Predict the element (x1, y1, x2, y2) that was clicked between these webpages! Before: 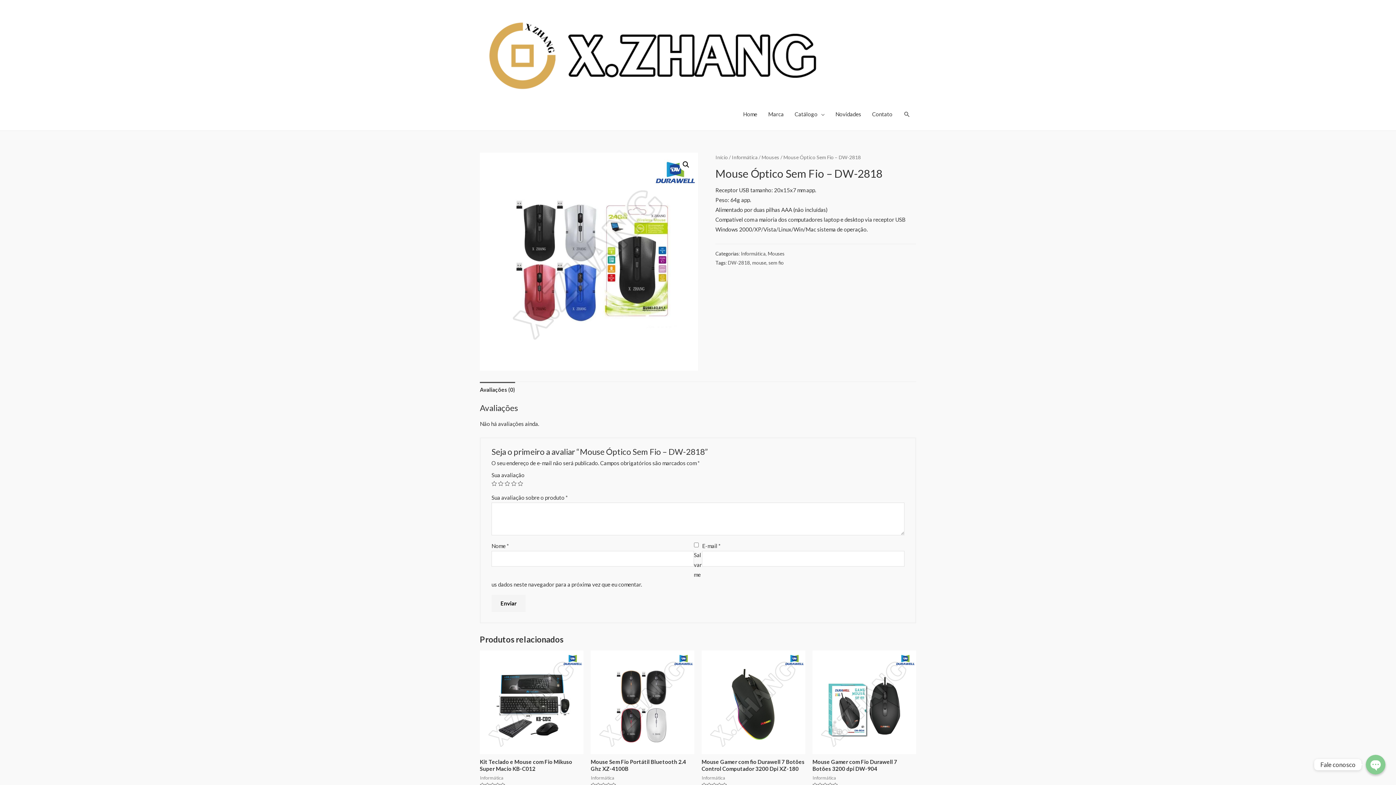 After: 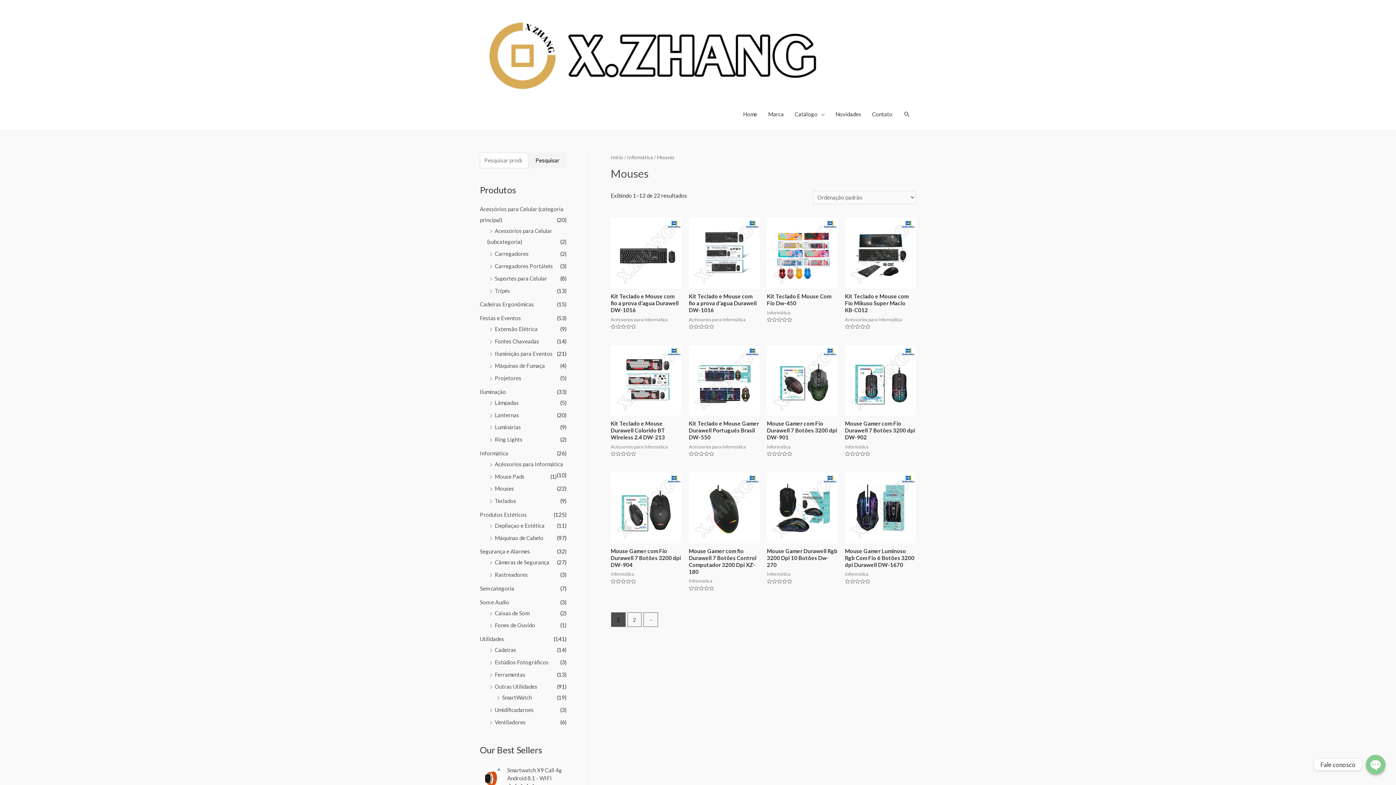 Action: label: Mouses bbox: (768, 250, 784, 256)